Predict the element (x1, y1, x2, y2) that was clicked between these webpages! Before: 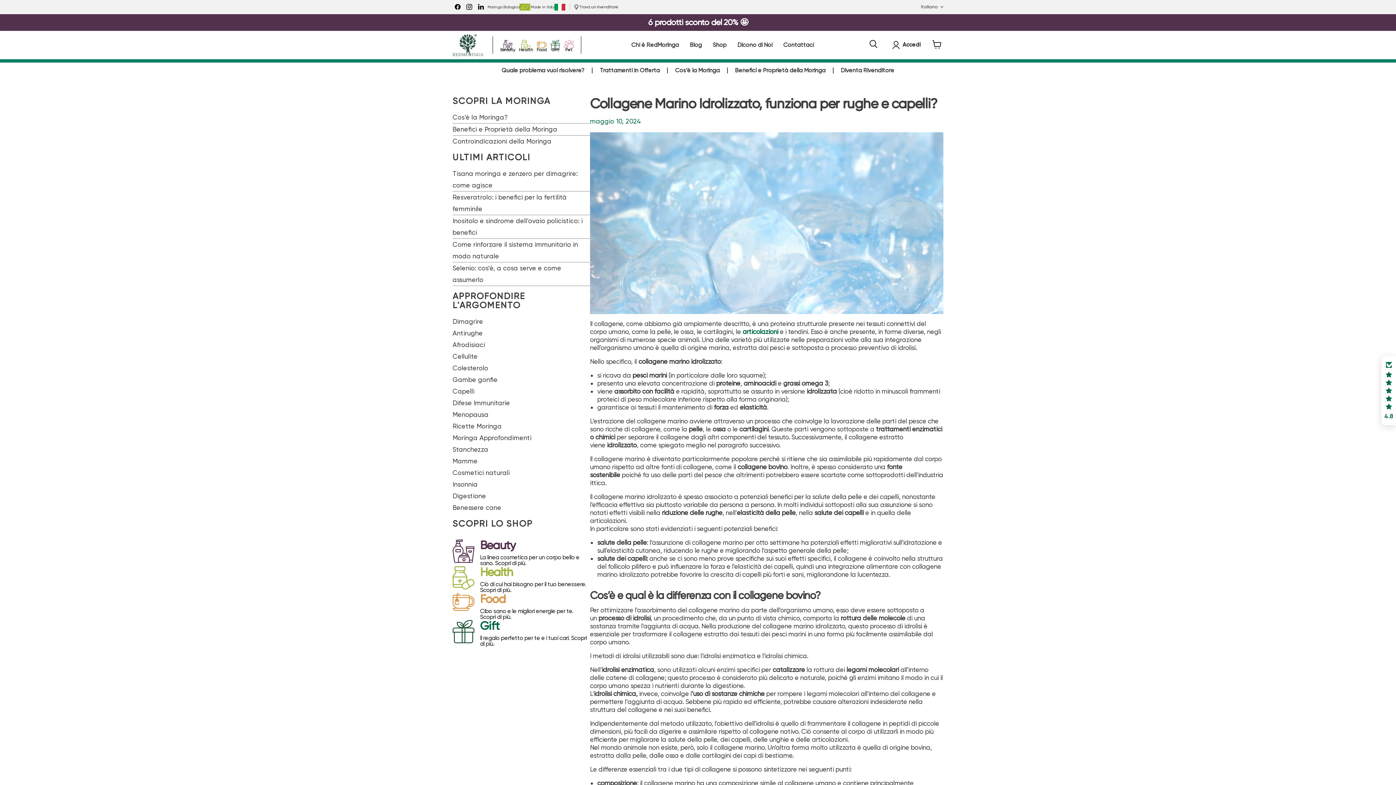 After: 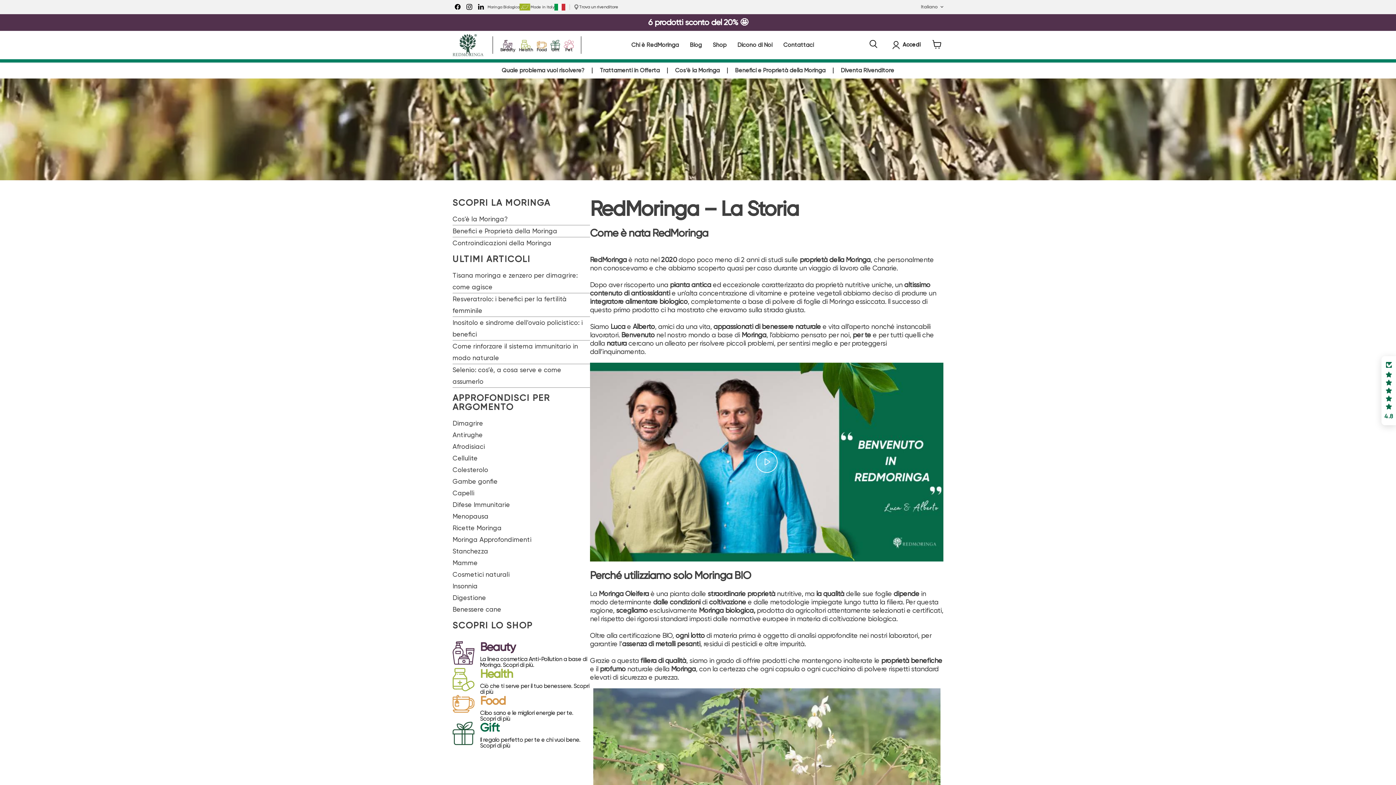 Action: bbox: (626, 37, 684, 52) label: Chi è RedMoringa